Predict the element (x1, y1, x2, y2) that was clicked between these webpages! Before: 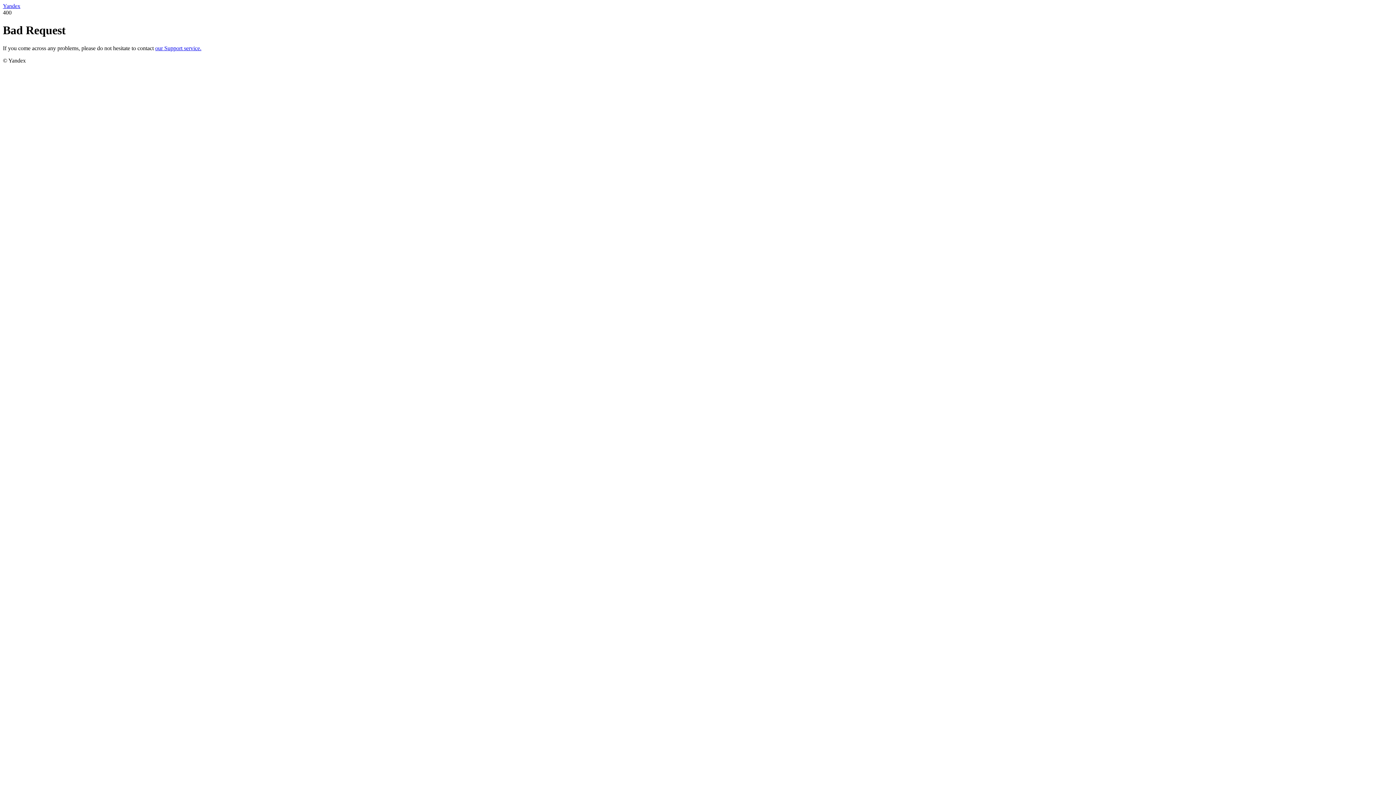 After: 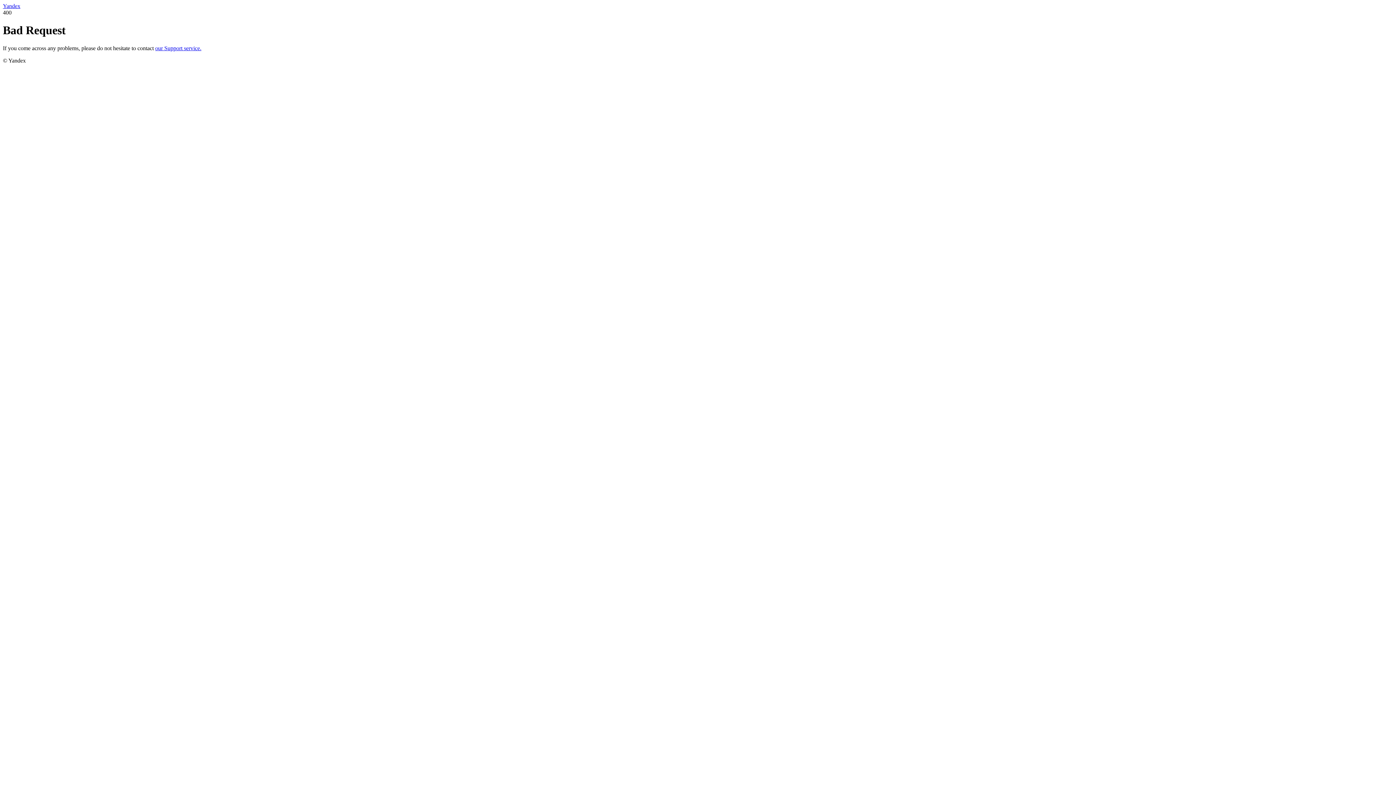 Action: label: our Support service. bbox: (155, 45, 201, 51)